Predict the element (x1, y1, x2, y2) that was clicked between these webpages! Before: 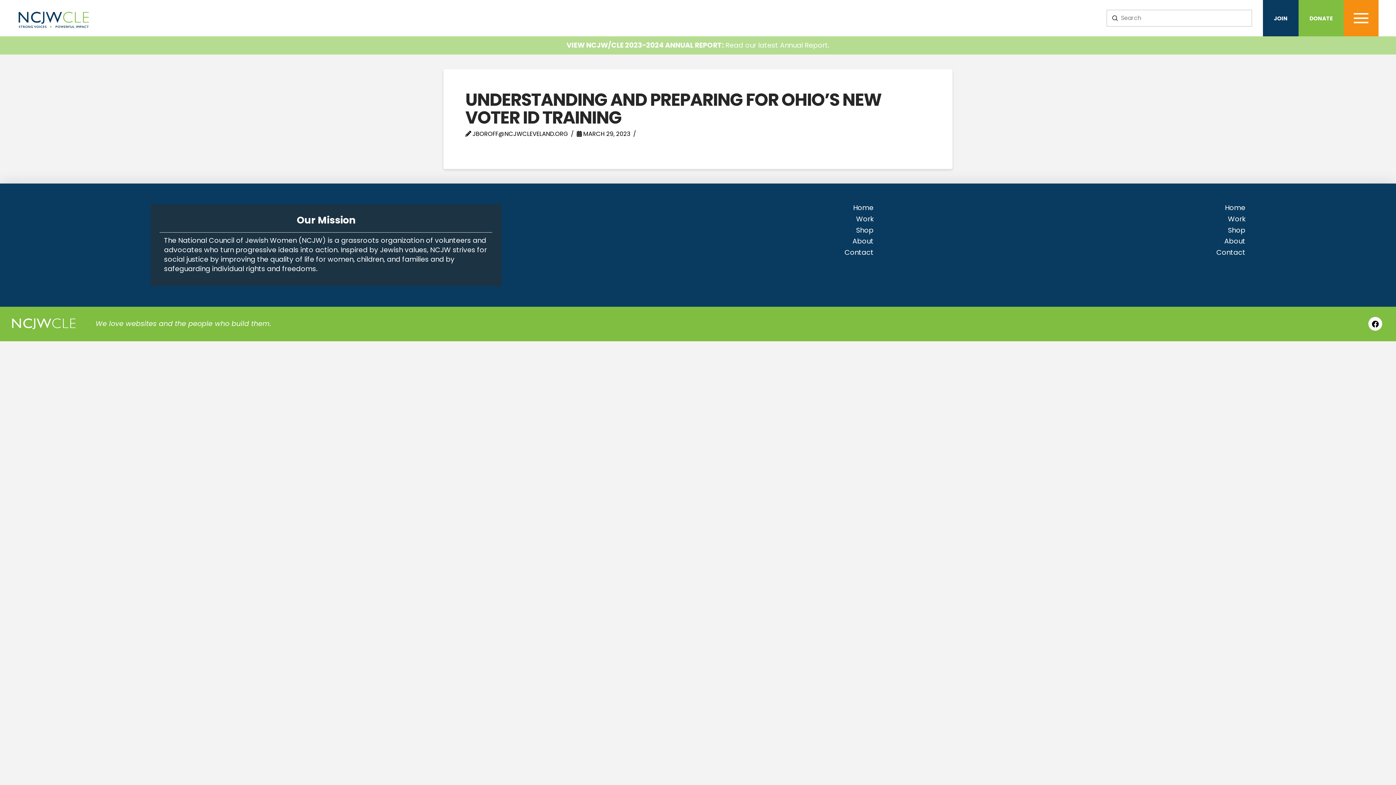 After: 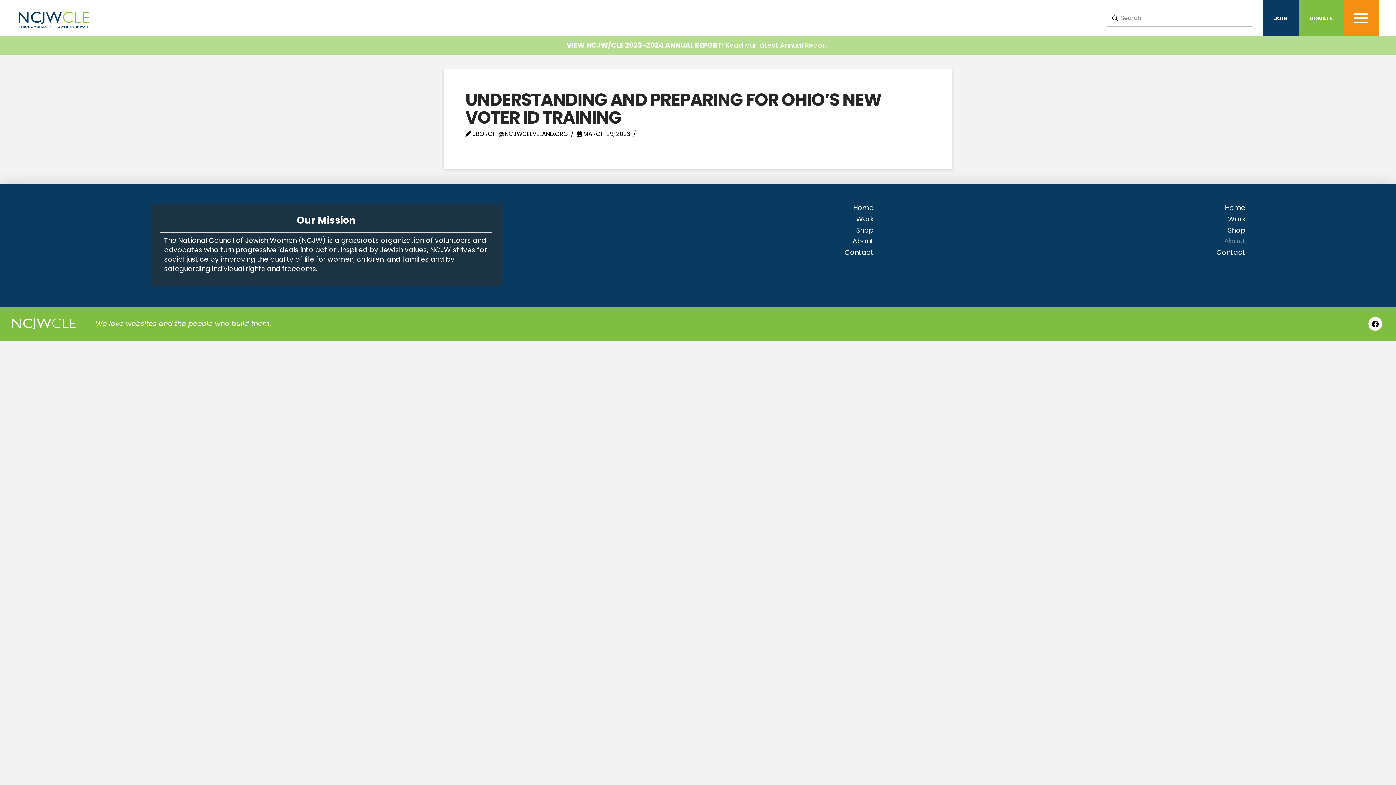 Action: bbox: (1224, 235, 1245, 247) label: About